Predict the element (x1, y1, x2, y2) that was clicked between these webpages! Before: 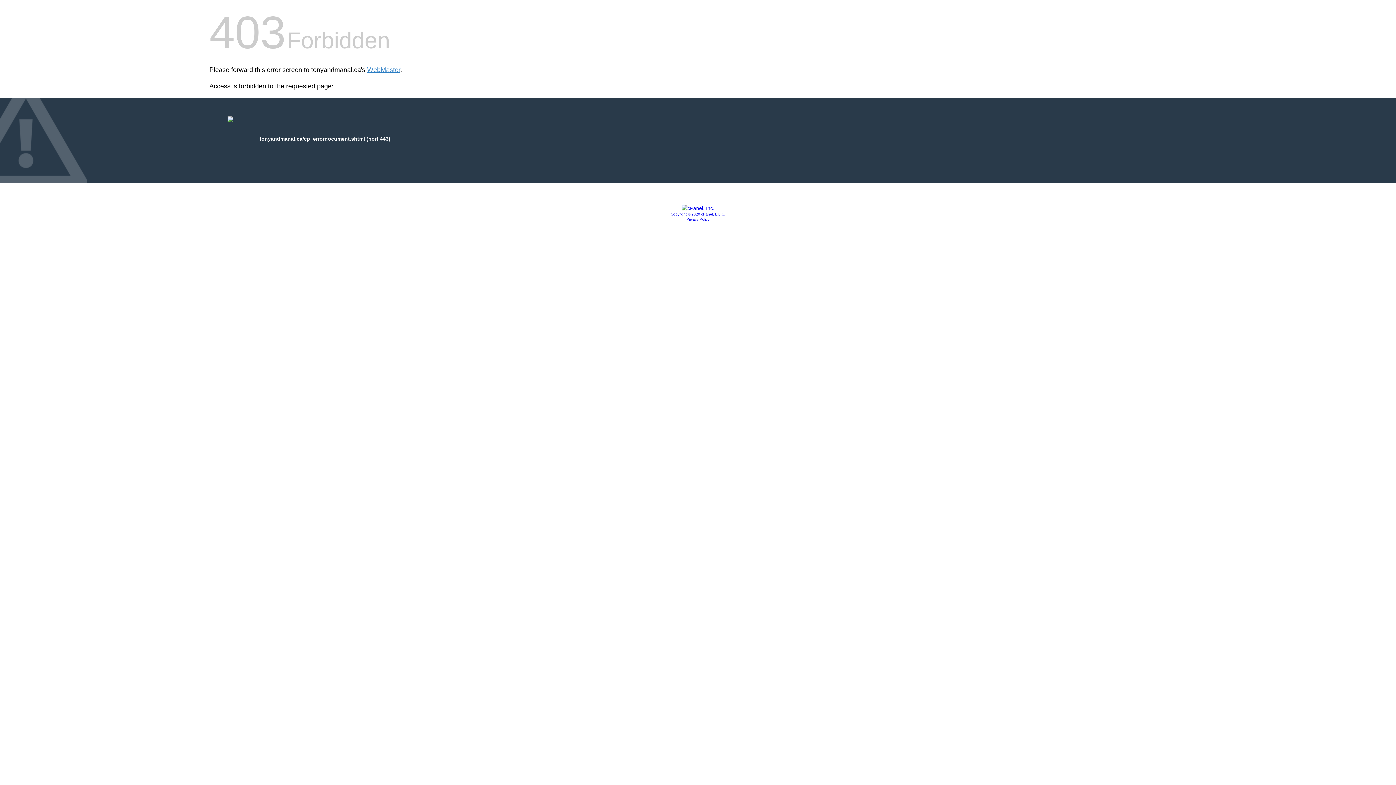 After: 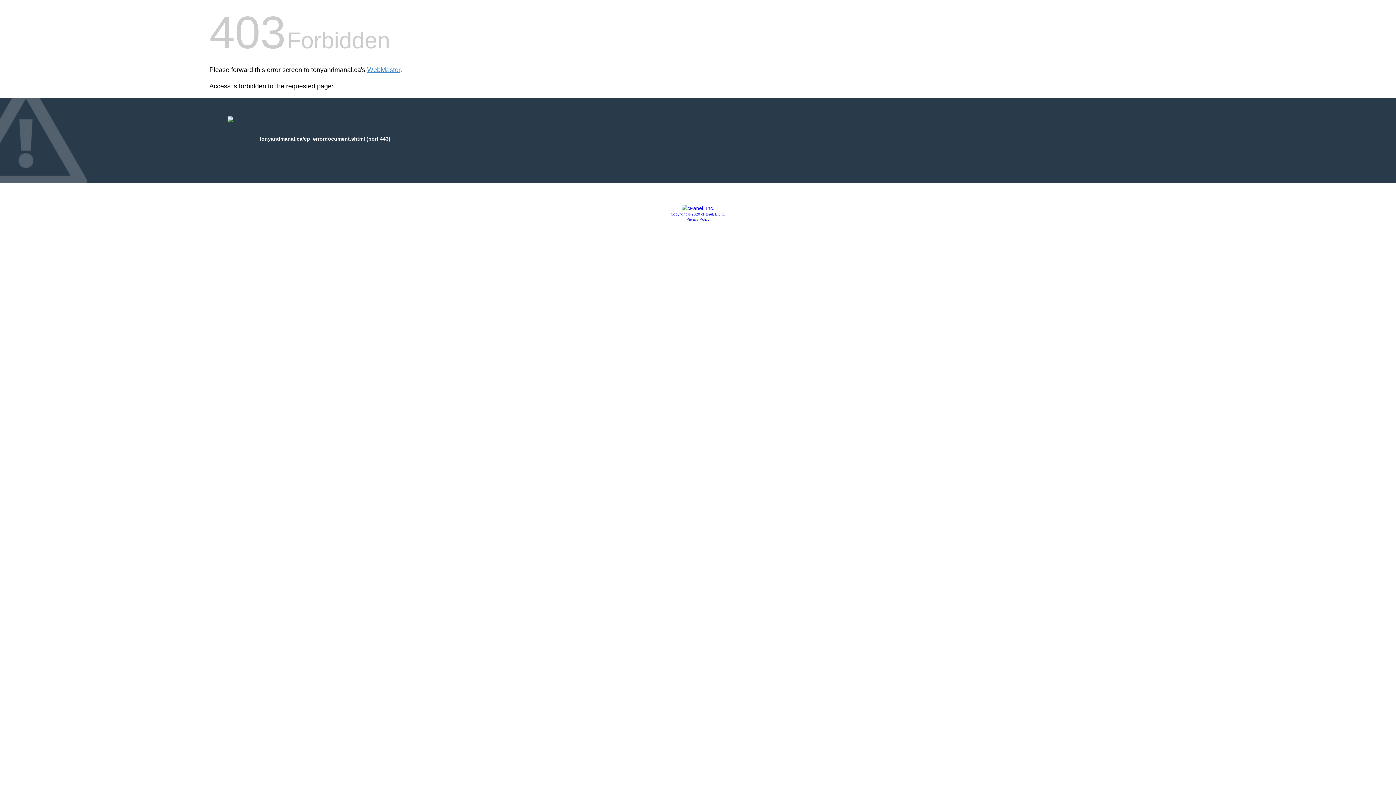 Action: label: Privacy Policy bbox: (686, 217, 709, 221)